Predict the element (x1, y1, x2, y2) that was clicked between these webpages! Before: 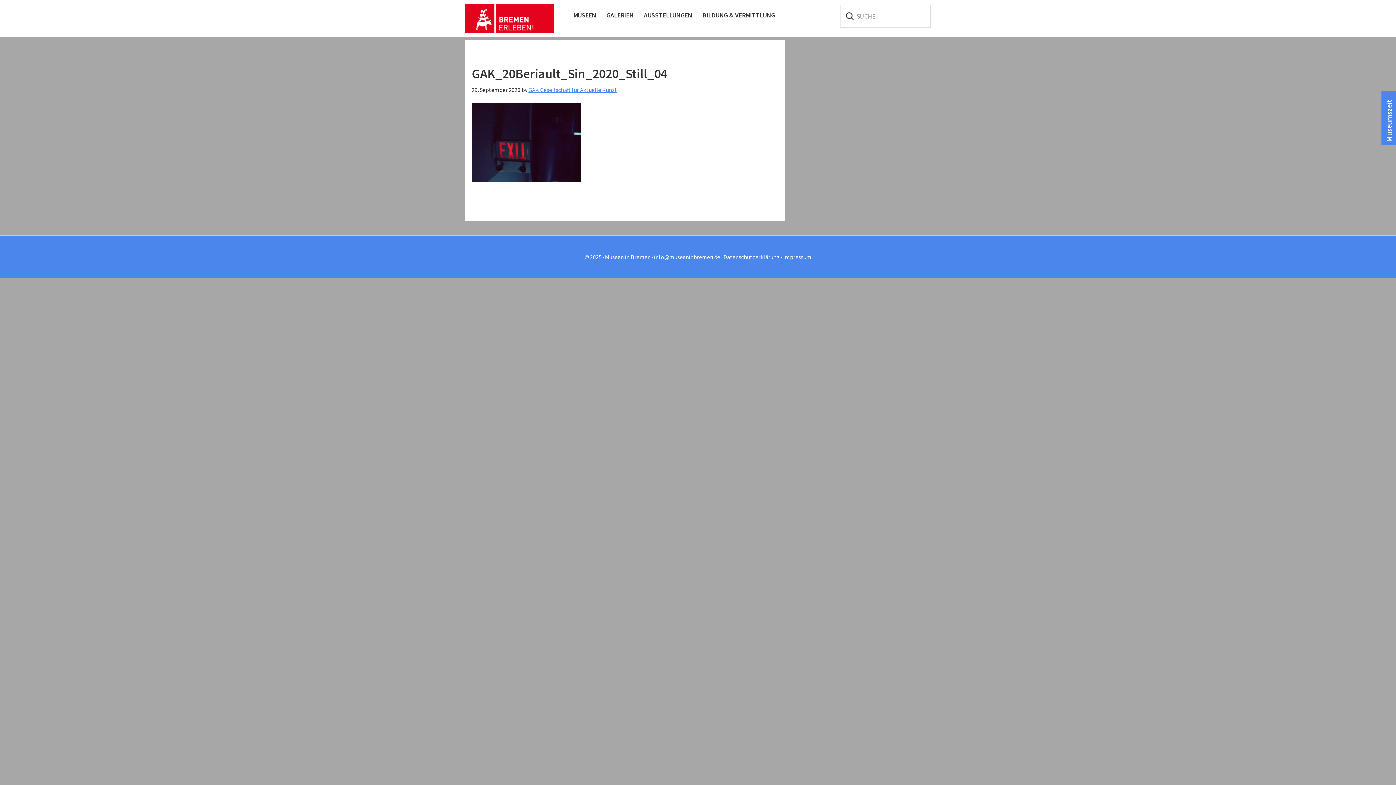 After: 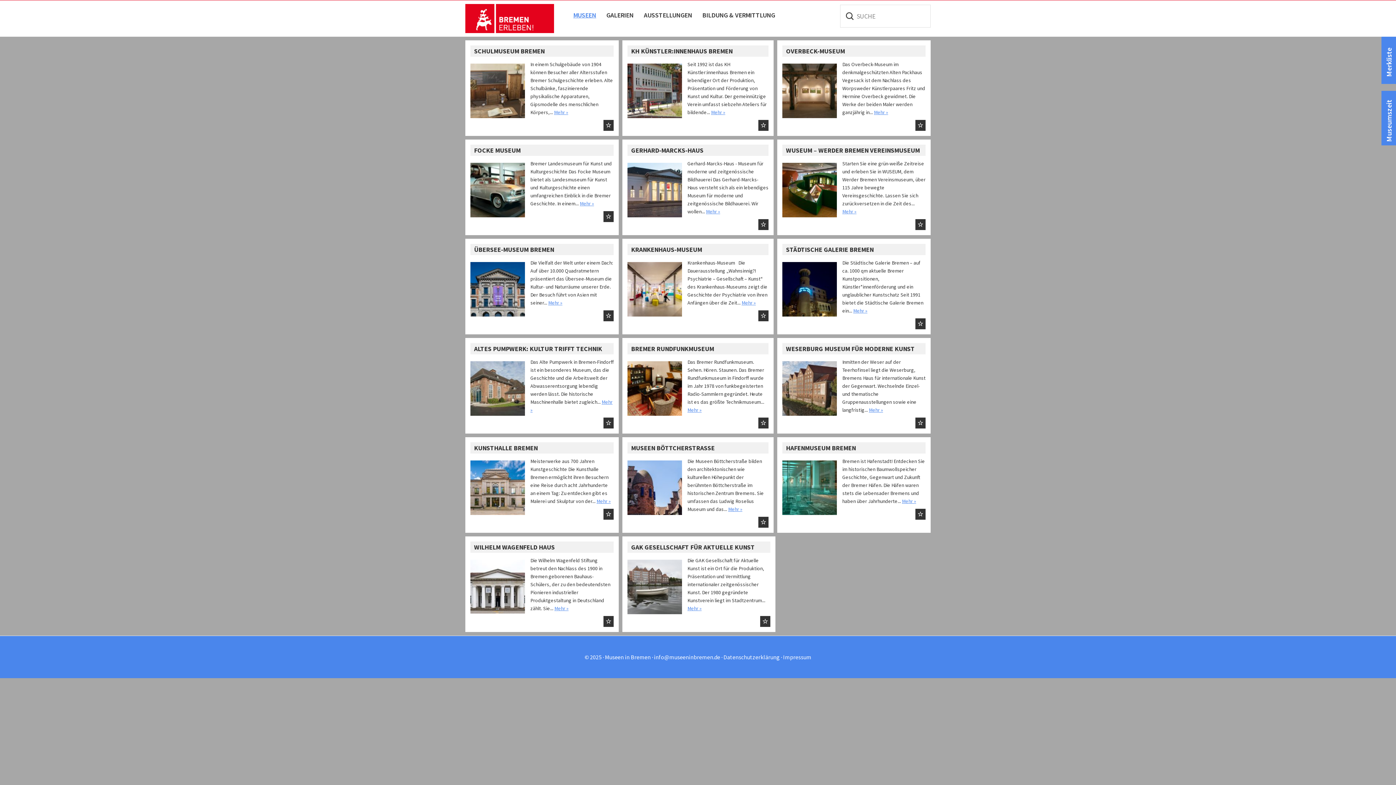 Action: label: MUSEEN bbox: (569, 0, 600, 30)